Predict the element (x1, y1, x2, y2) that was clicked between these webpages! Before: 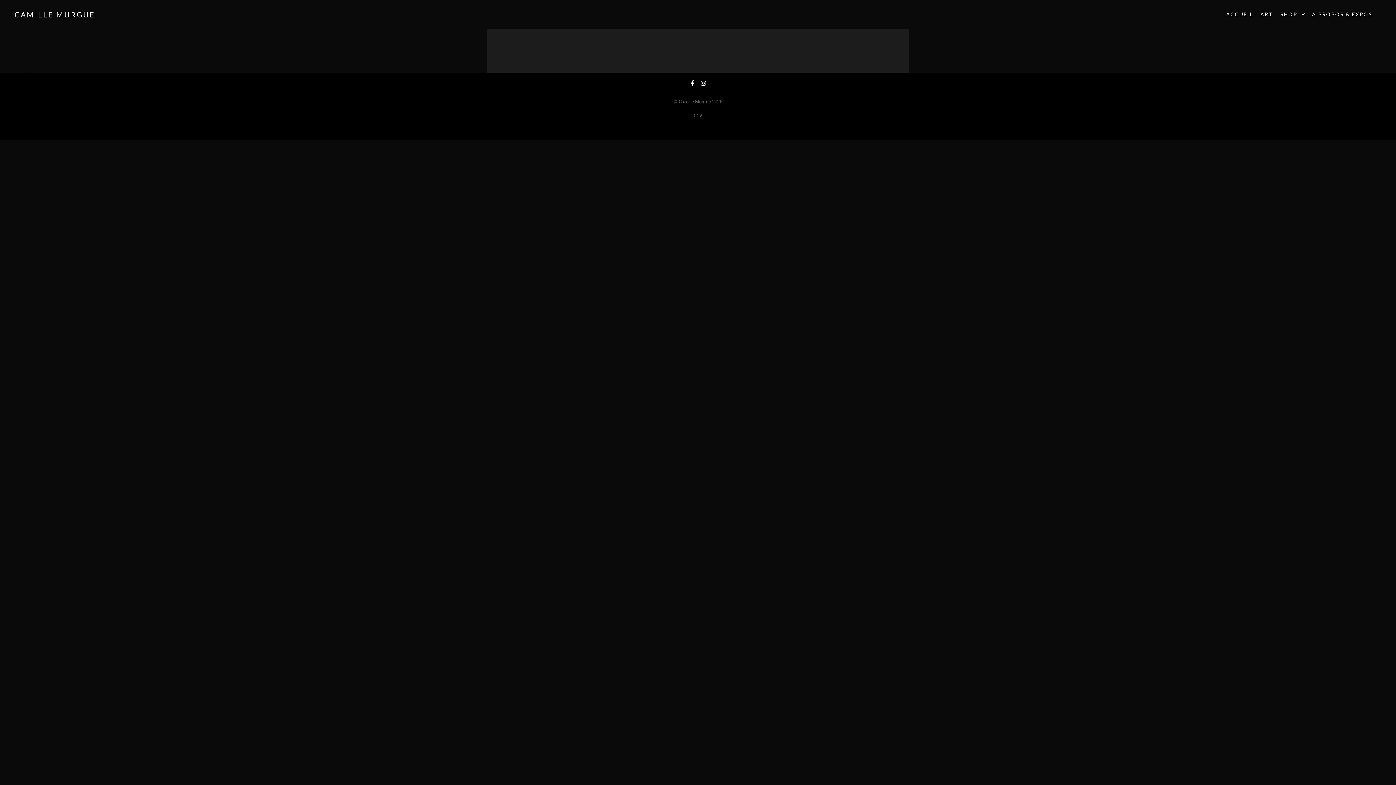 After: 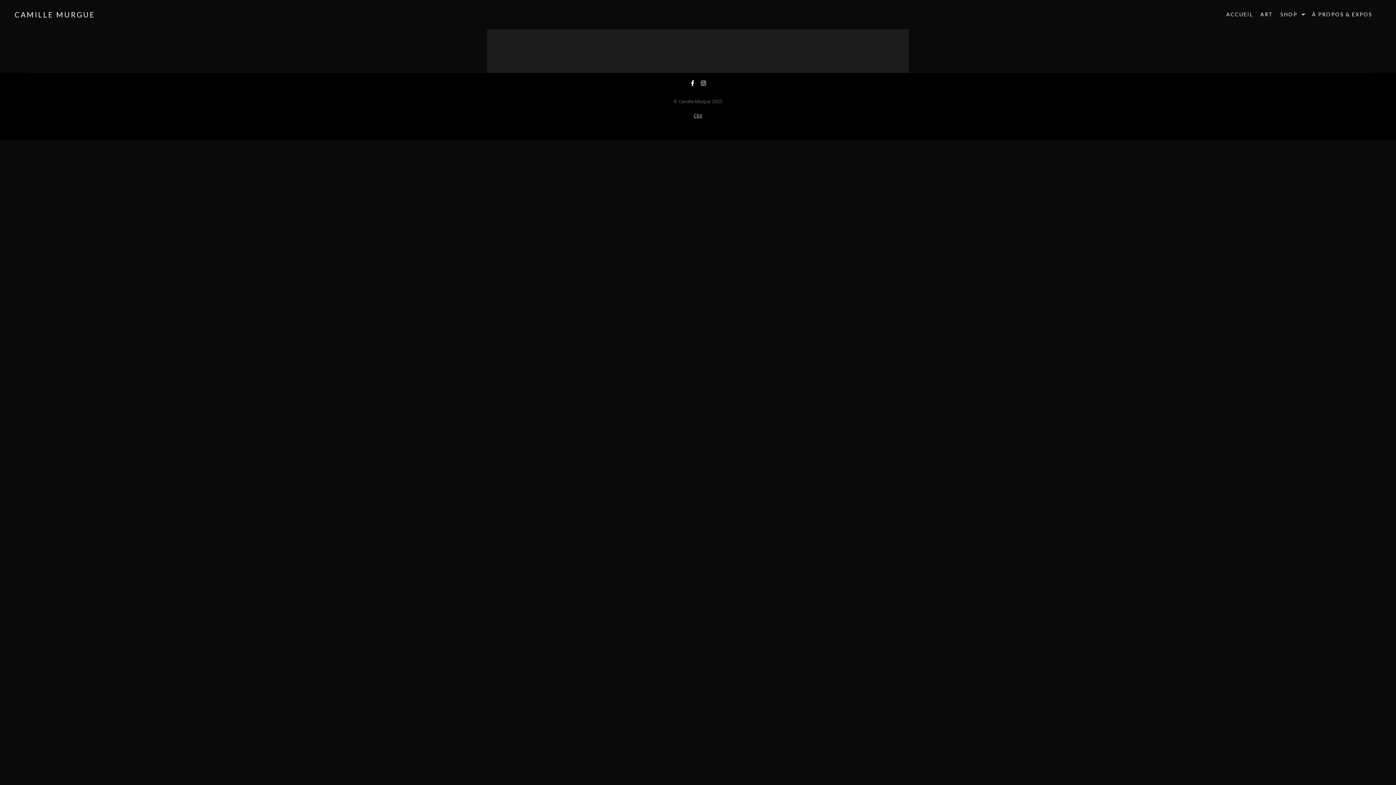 Action: label: CGV bbox: (693, 113, 702, 118)